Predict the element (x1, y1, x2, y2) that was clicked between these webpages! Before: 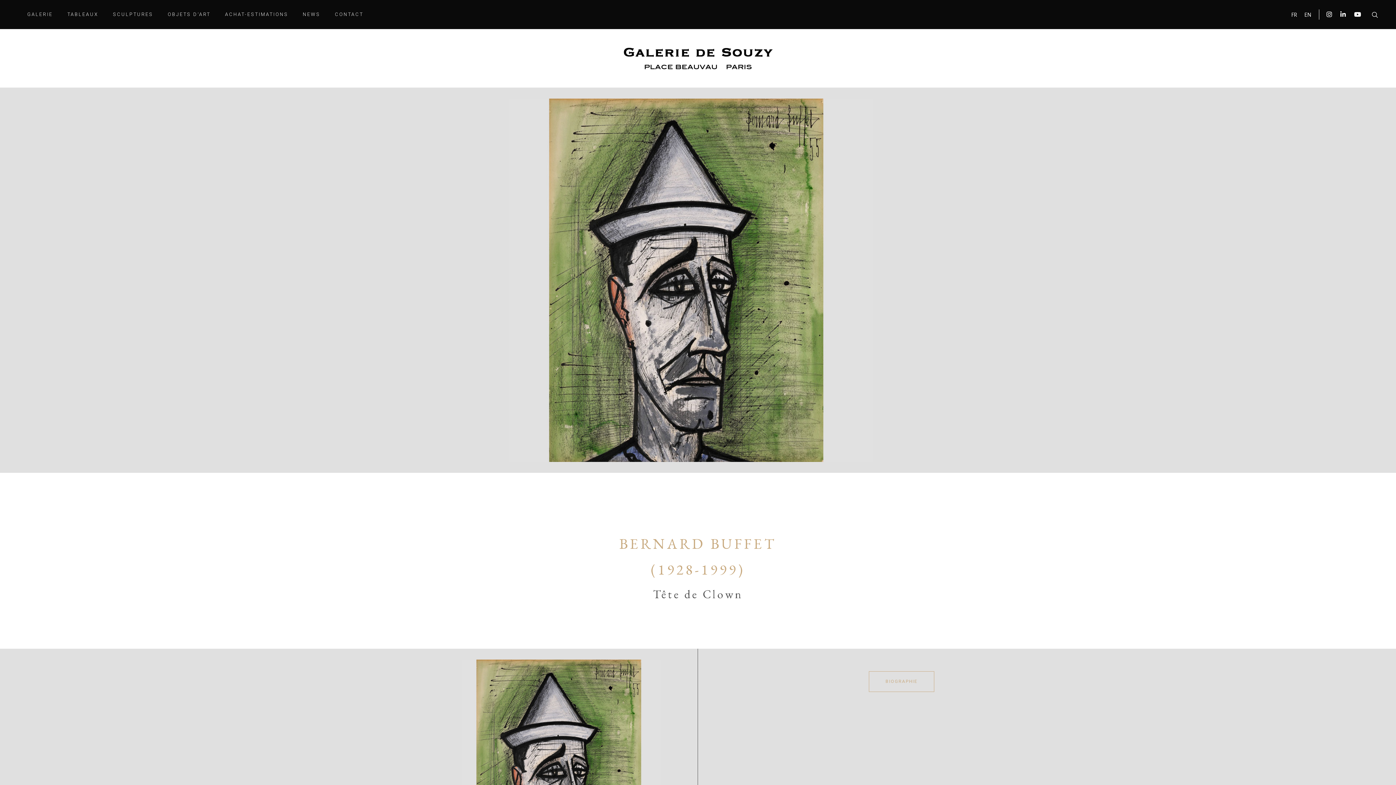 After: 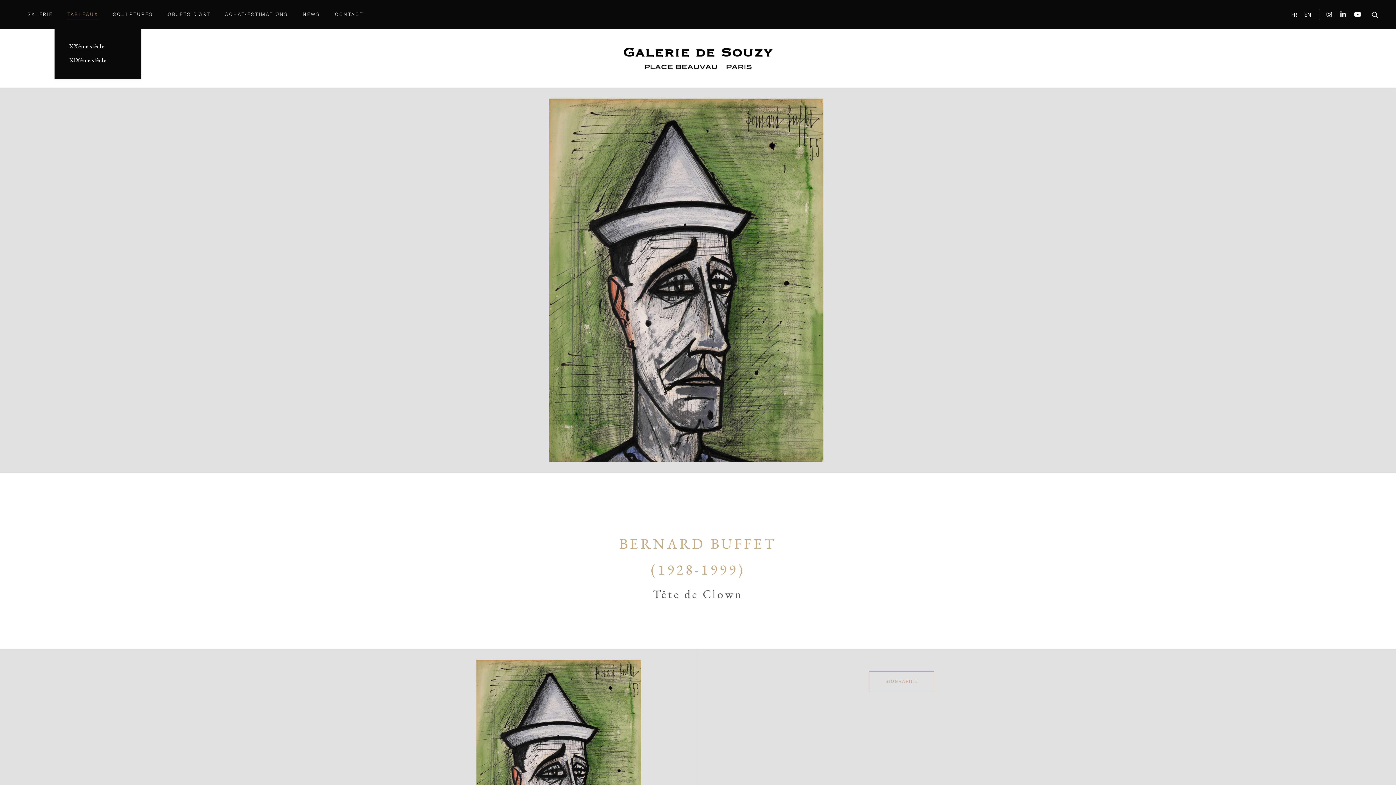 Action: bbox: (60, 9, 105, 20) label: TABLEAUX